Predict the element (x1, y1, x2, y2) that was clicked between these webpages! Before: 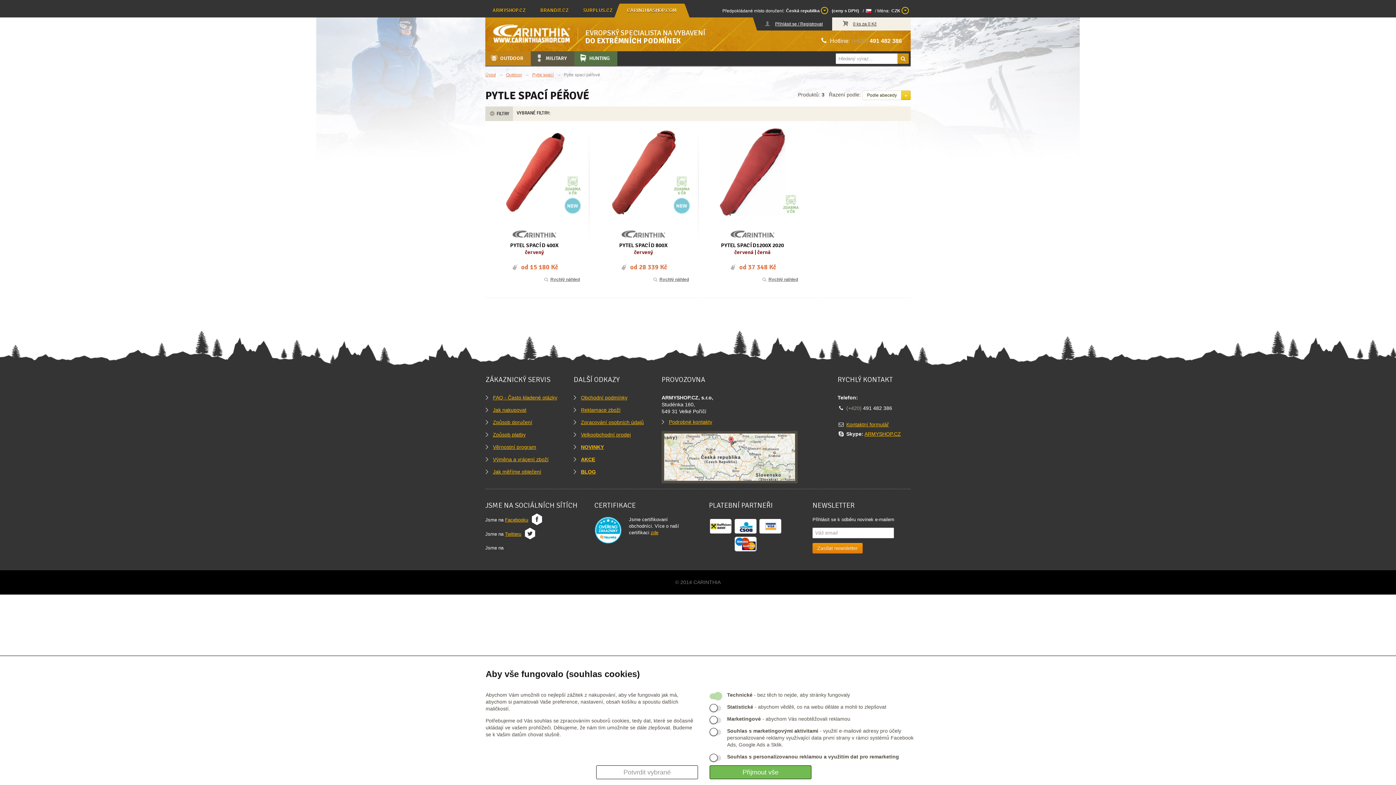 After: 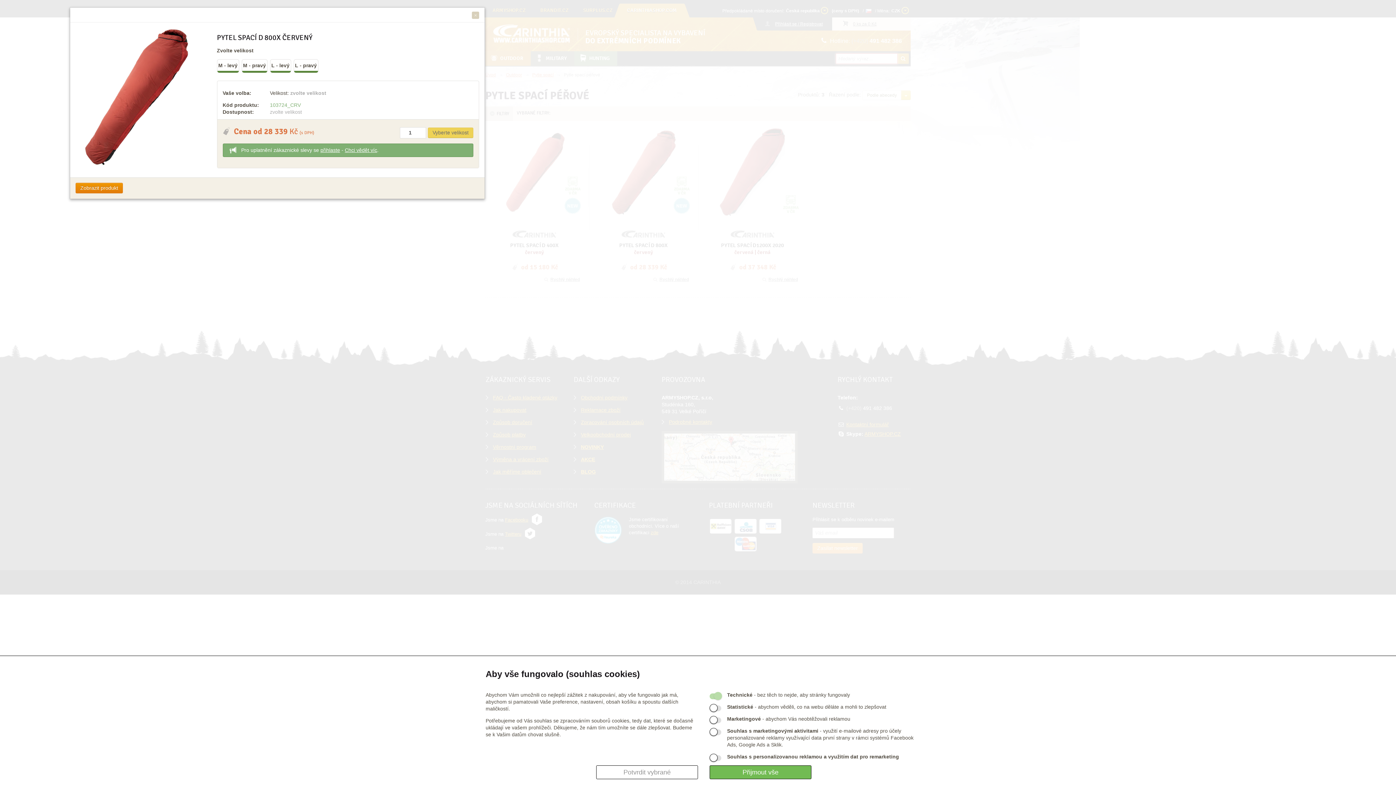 Action: label: Rychlý náhled bbox: (652, 276, 692, 286)